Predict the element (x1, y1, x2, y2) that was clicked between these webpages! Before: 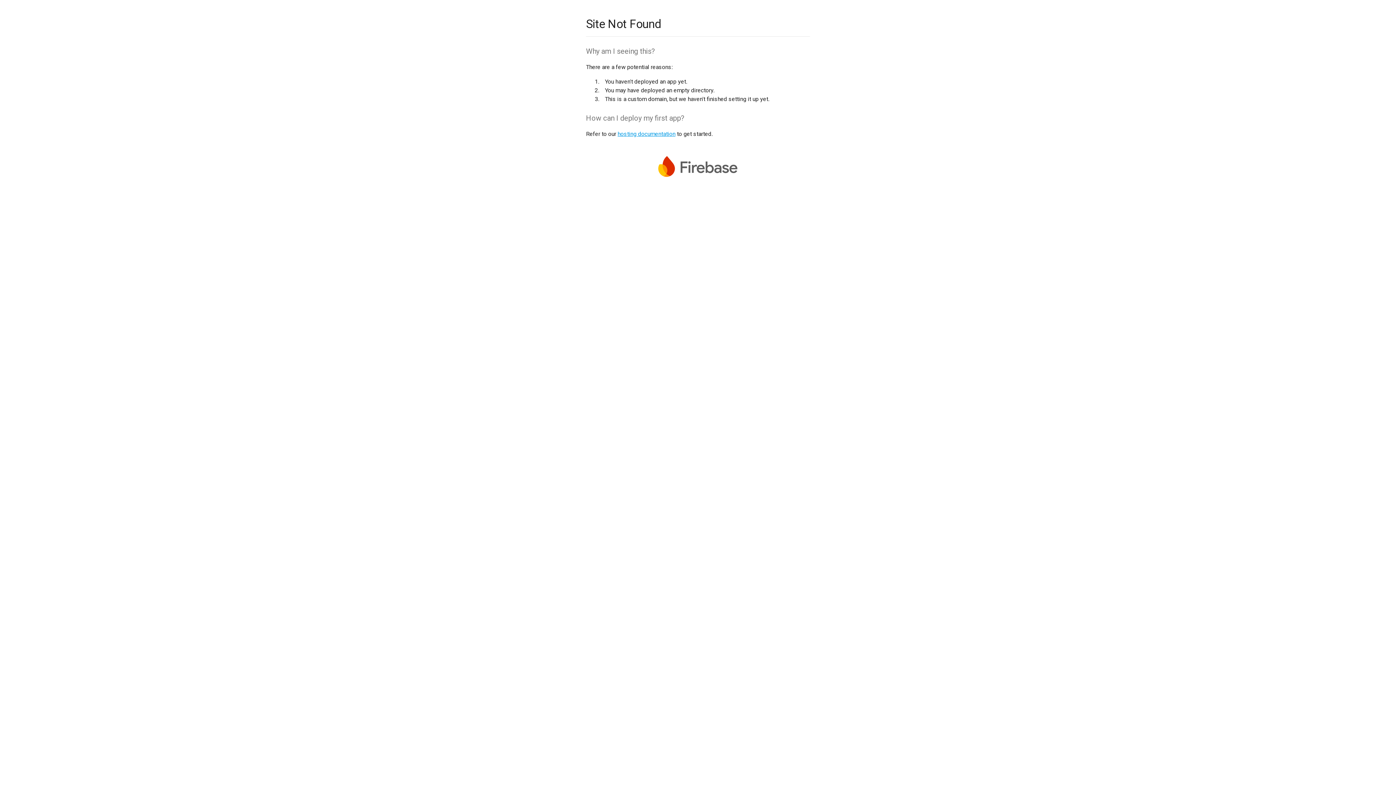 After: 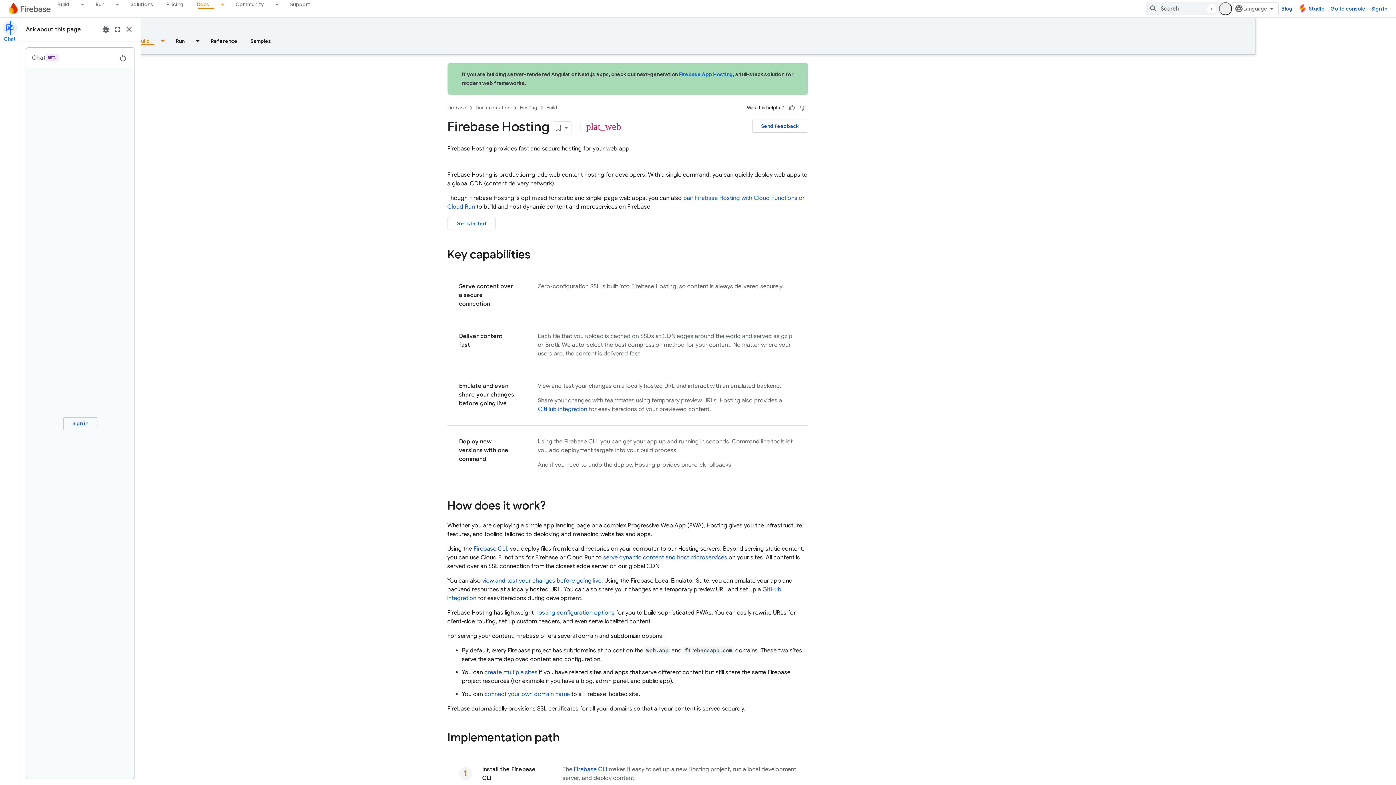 Action: label: hosting documentation bbox: (617, 130, 675, 137)